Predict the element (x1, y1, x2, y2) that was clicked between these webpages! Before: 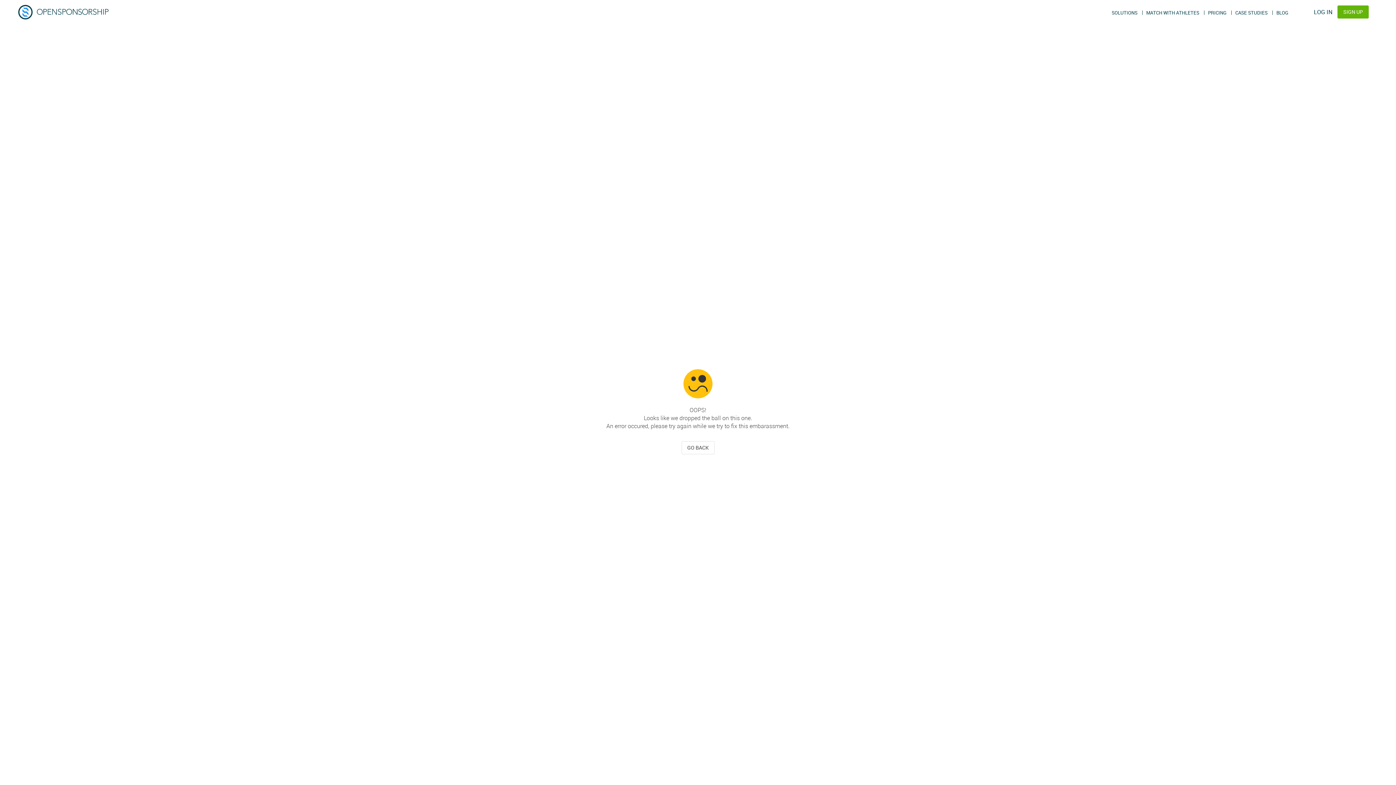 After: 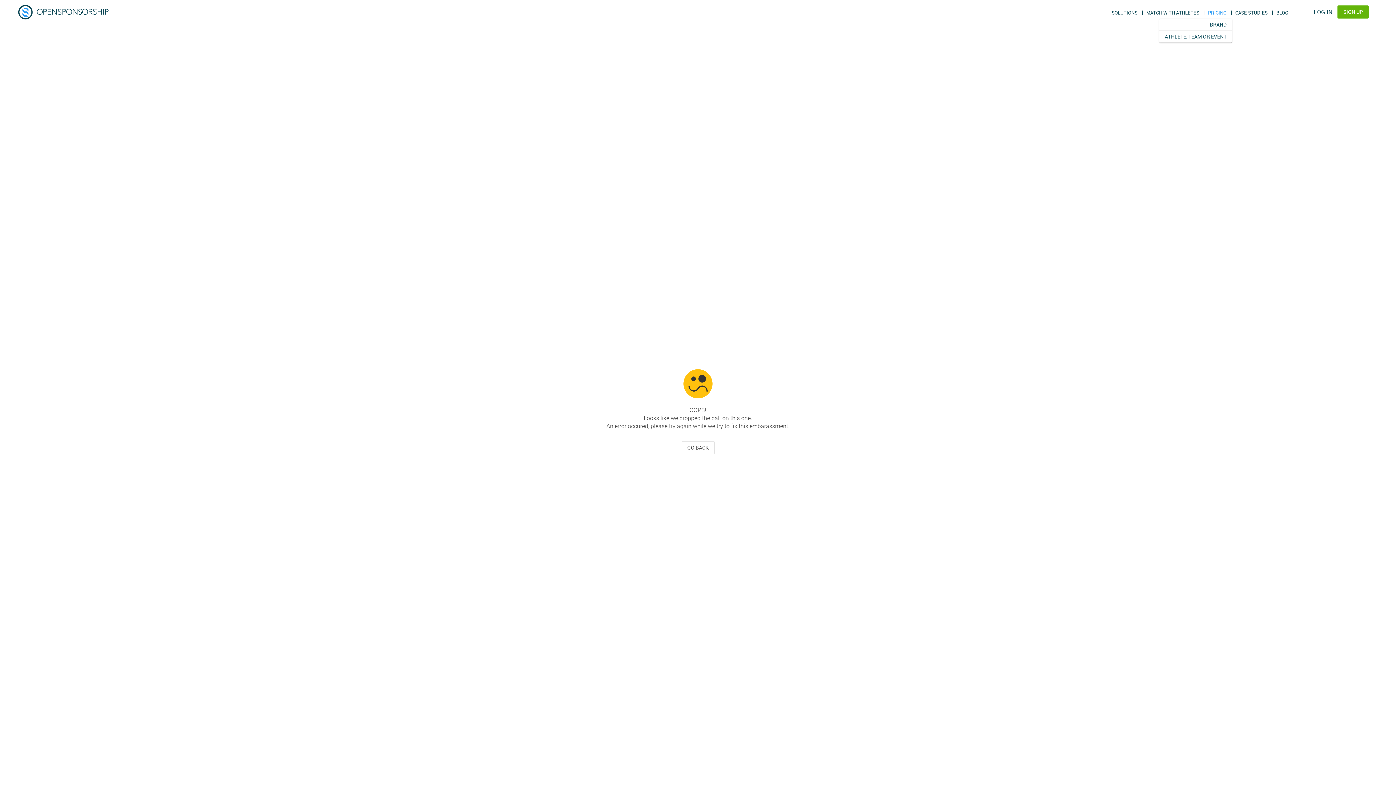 Action: bbox: (1206, 10, 1228, 14) label: PRICING